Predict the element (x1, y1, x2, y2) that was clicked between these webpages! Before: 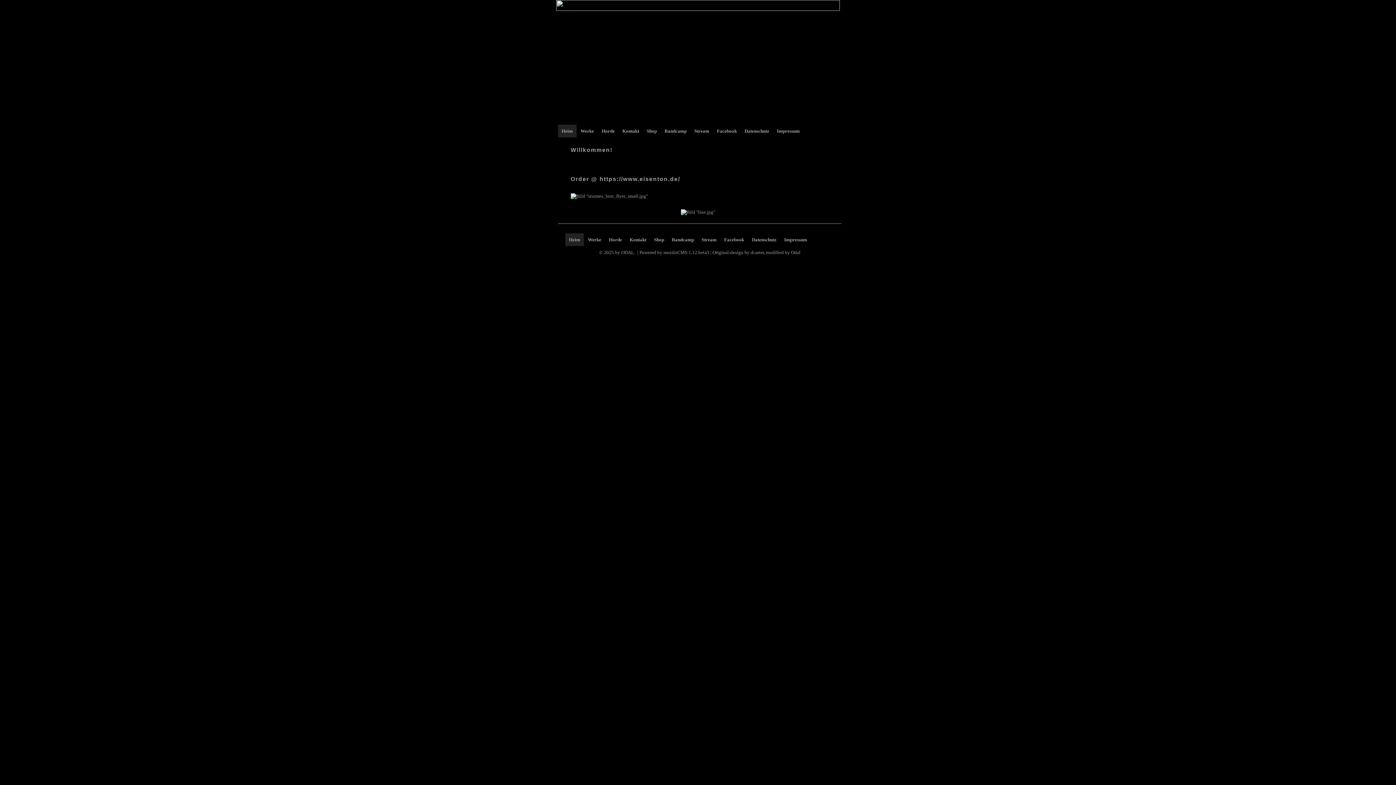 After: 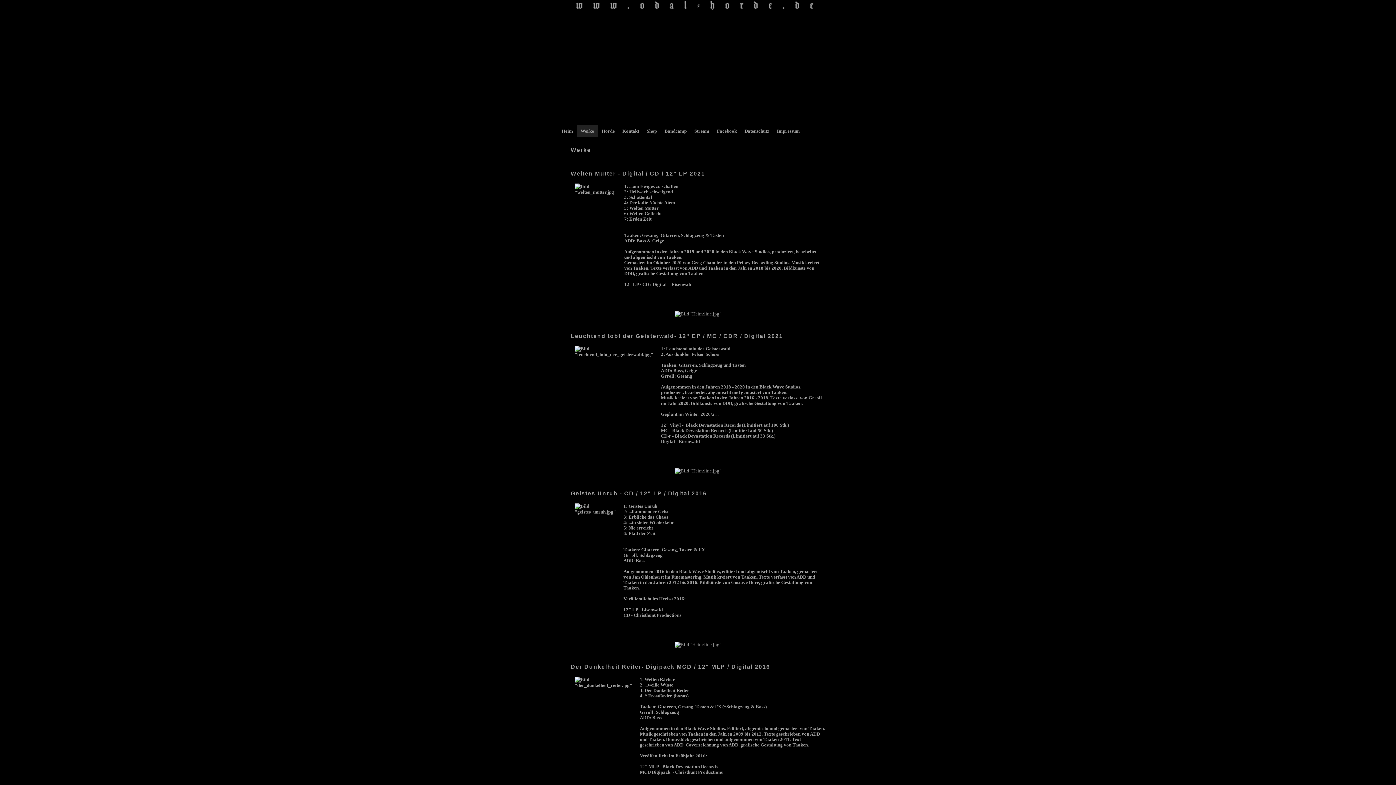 Action: bbox: (584, 233, 605, 246) label: Werke